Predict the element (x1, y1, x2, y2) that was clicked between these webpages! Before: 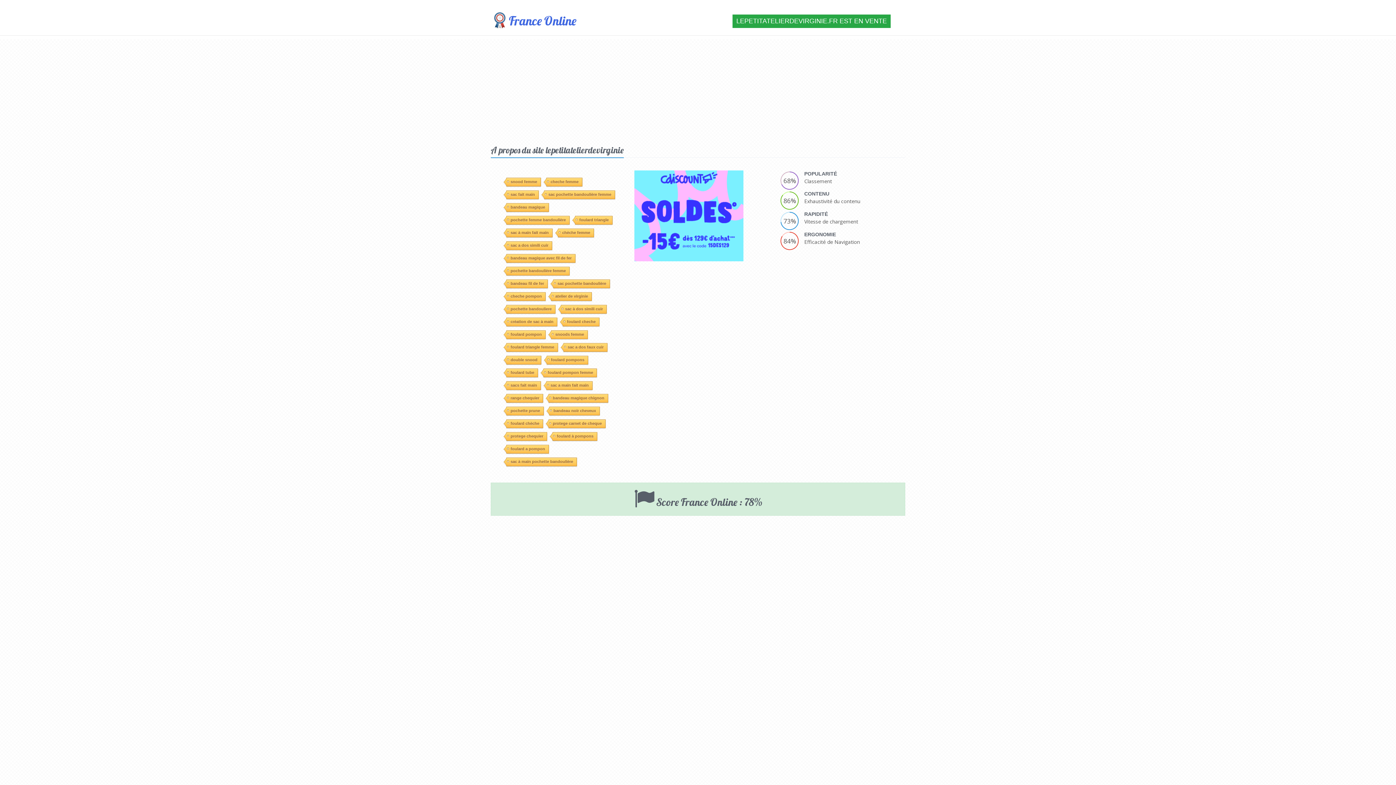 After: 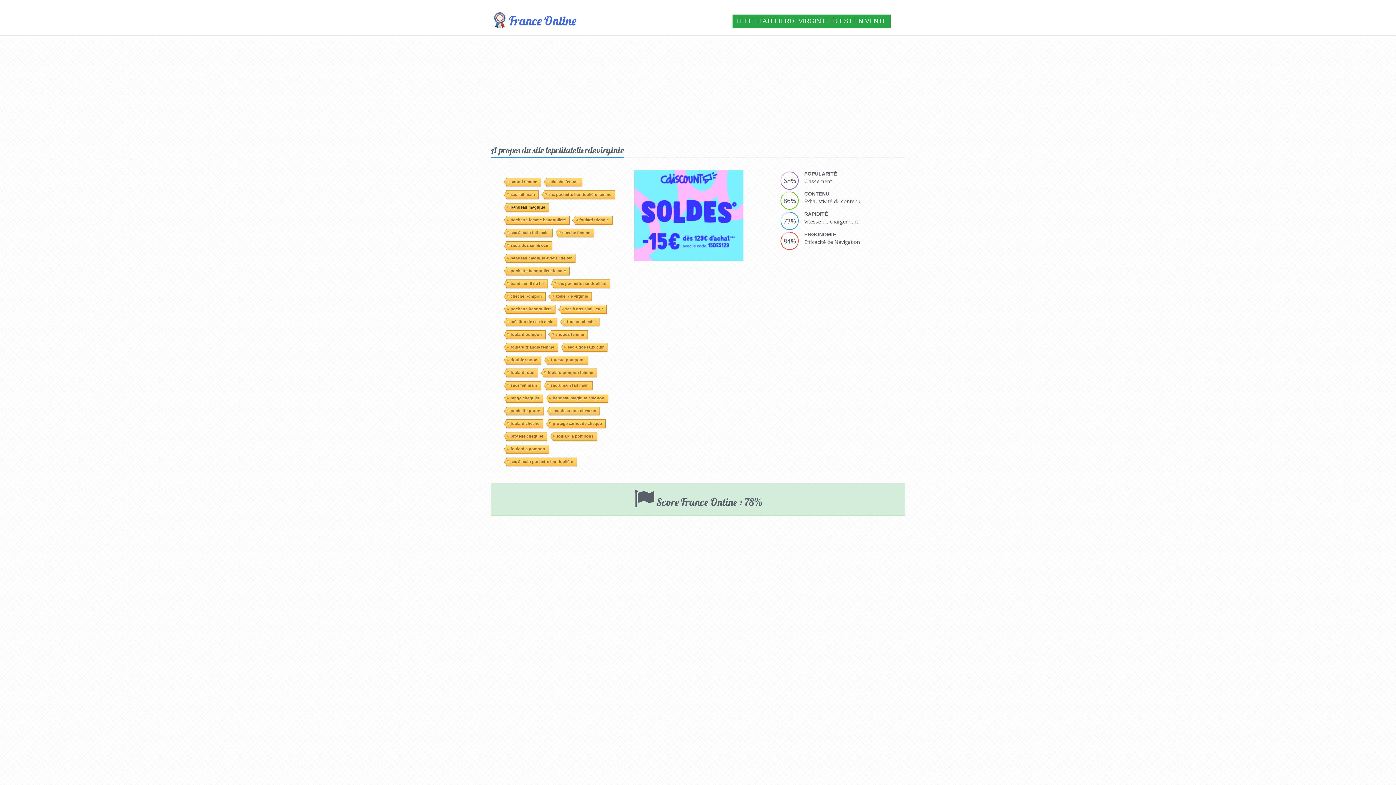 Action: label: bandeau magique bbox: (506, 100, 548, 109)